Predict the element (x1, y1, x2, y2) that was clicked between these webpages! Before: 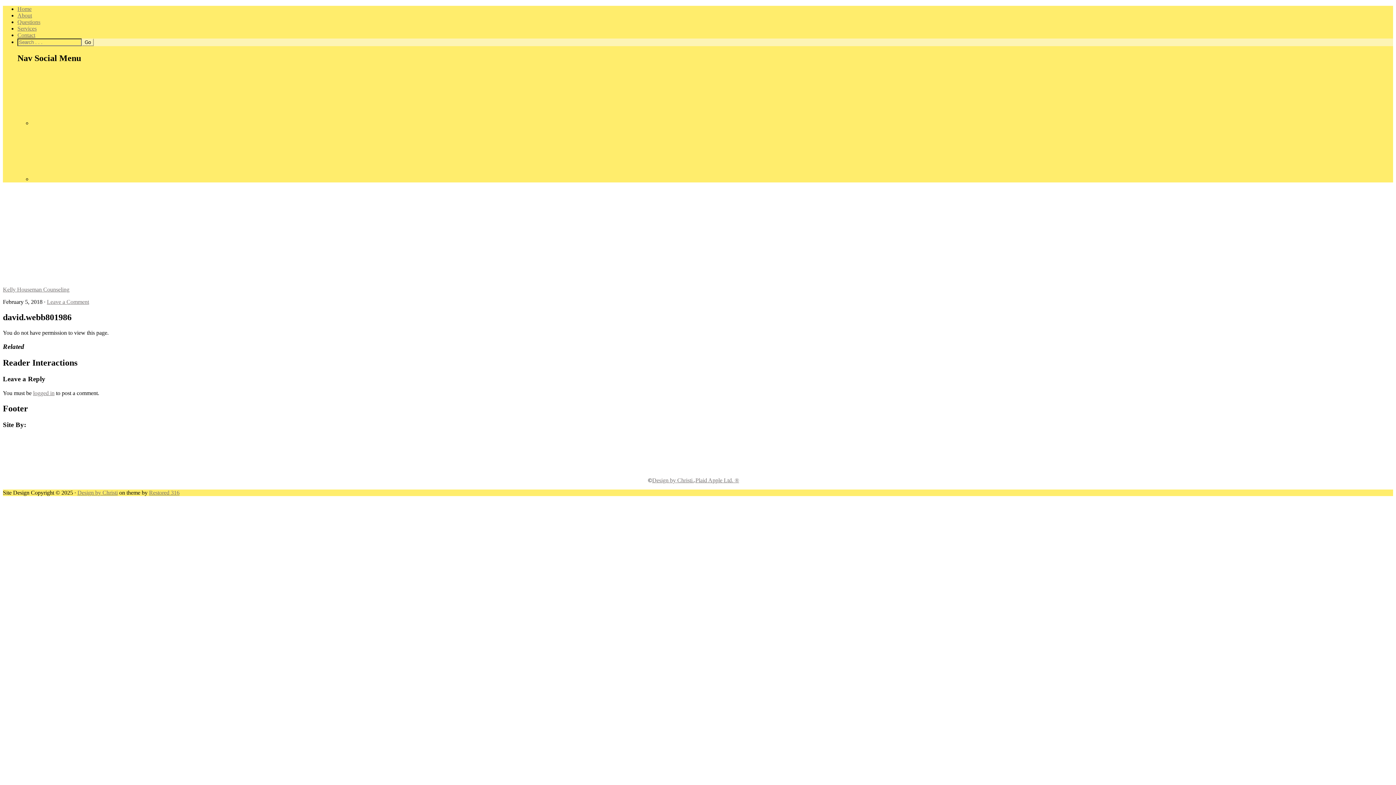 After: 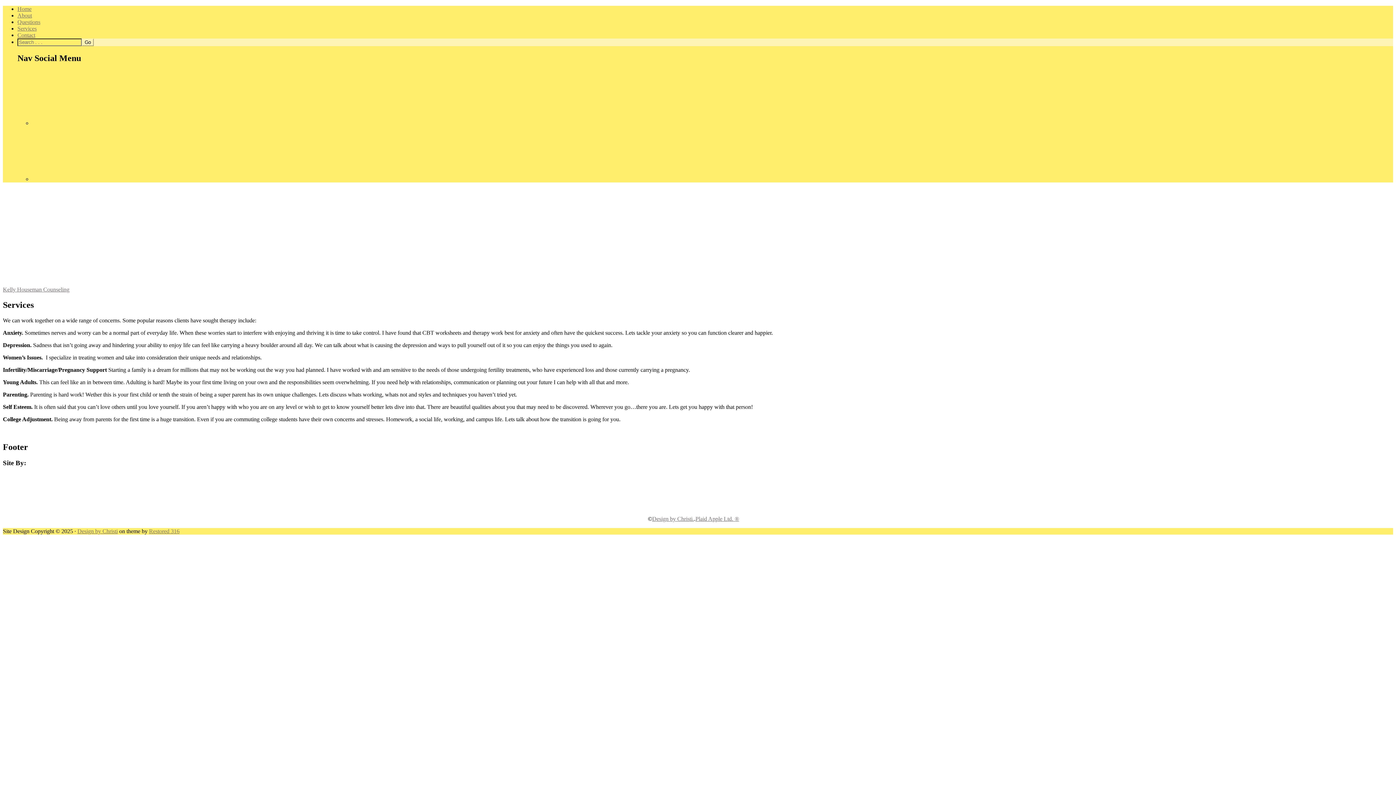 Action: bbox: (17, 25, 36, 31) label: Services